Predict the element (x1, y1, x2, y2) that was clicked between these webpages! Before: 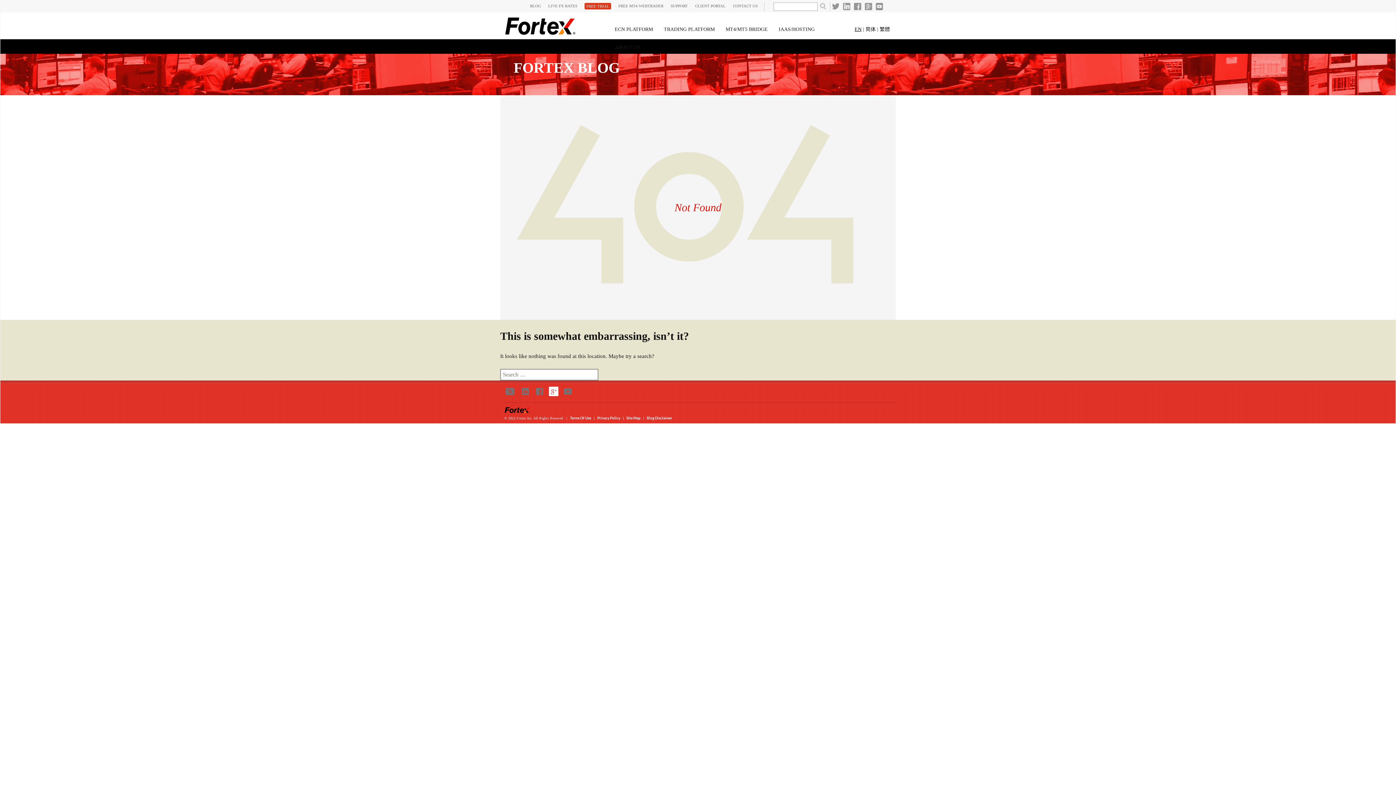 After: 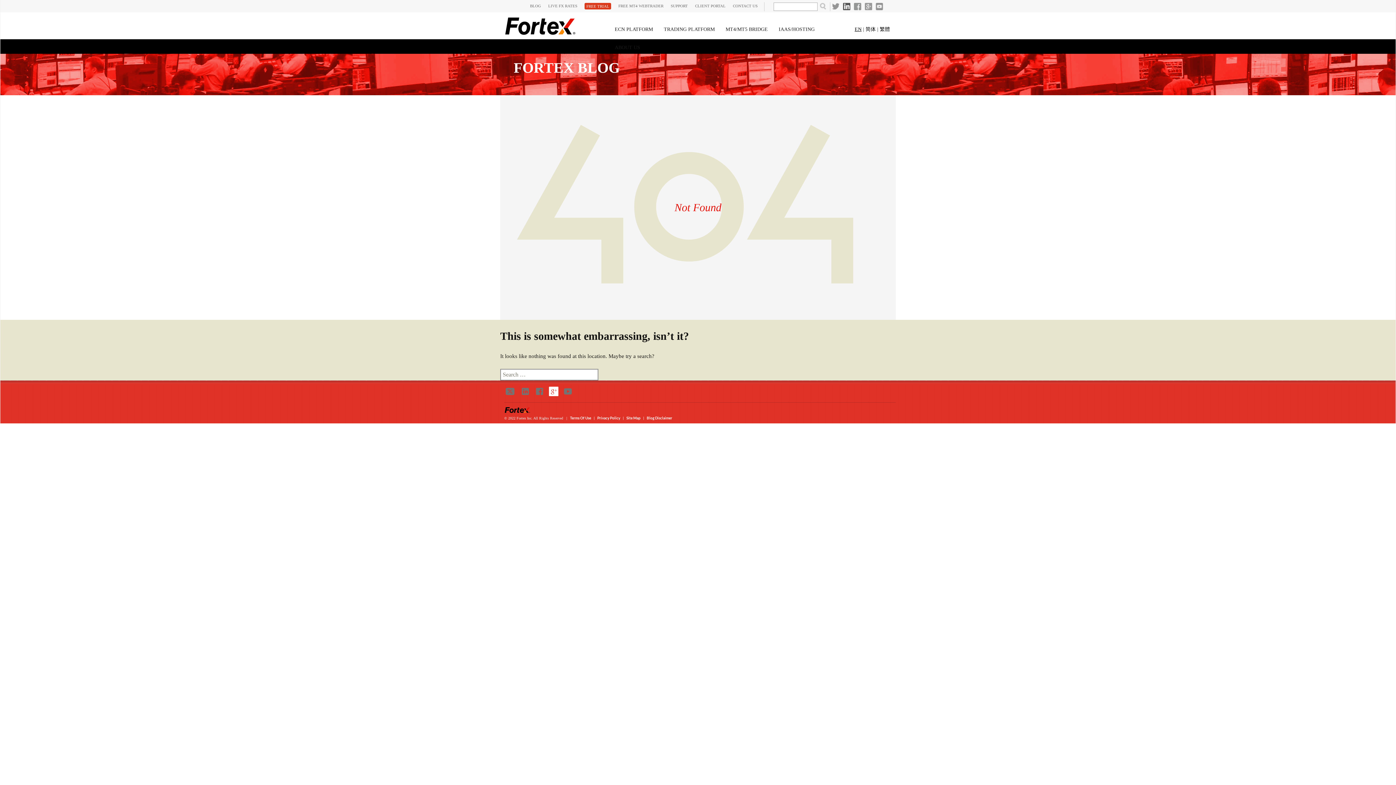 Action: bbox: (843, 2, 850, 10)